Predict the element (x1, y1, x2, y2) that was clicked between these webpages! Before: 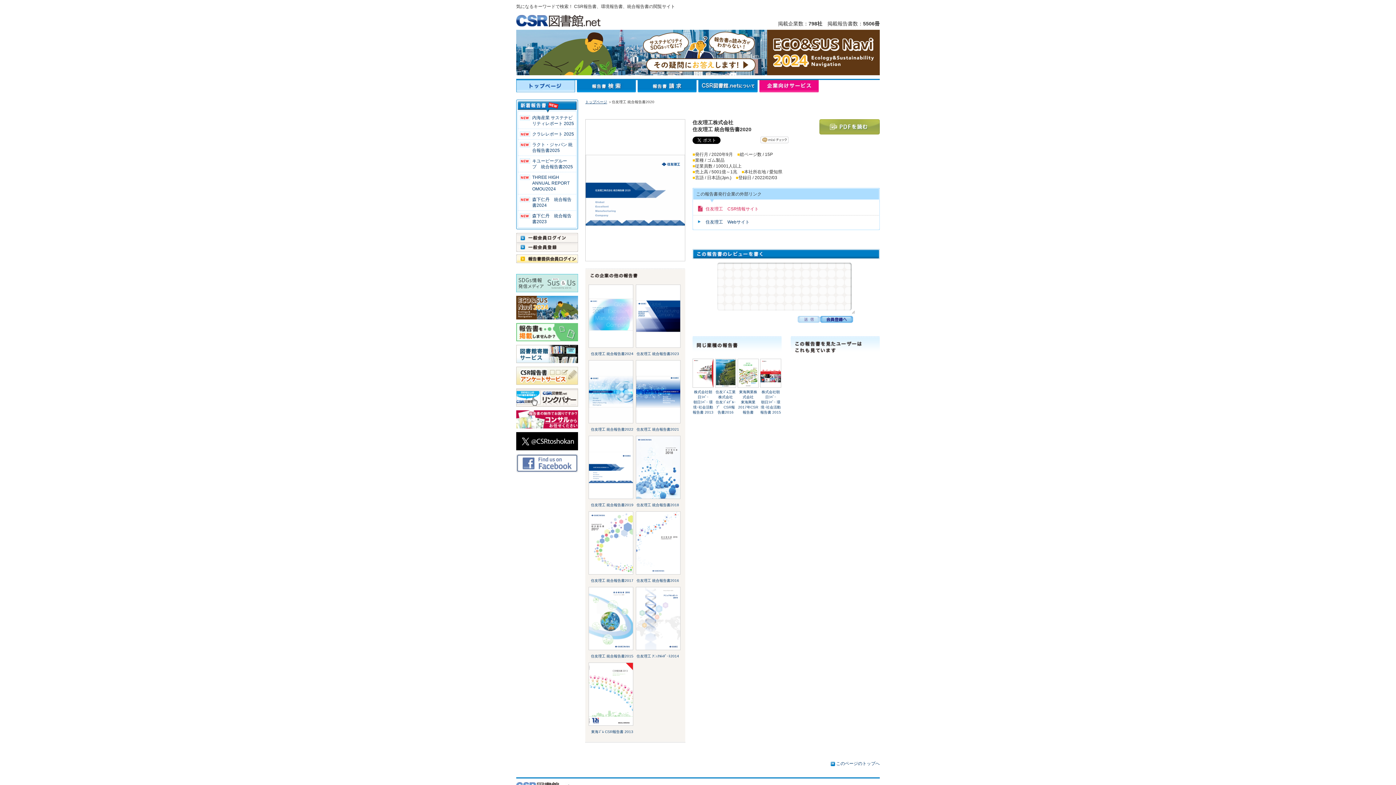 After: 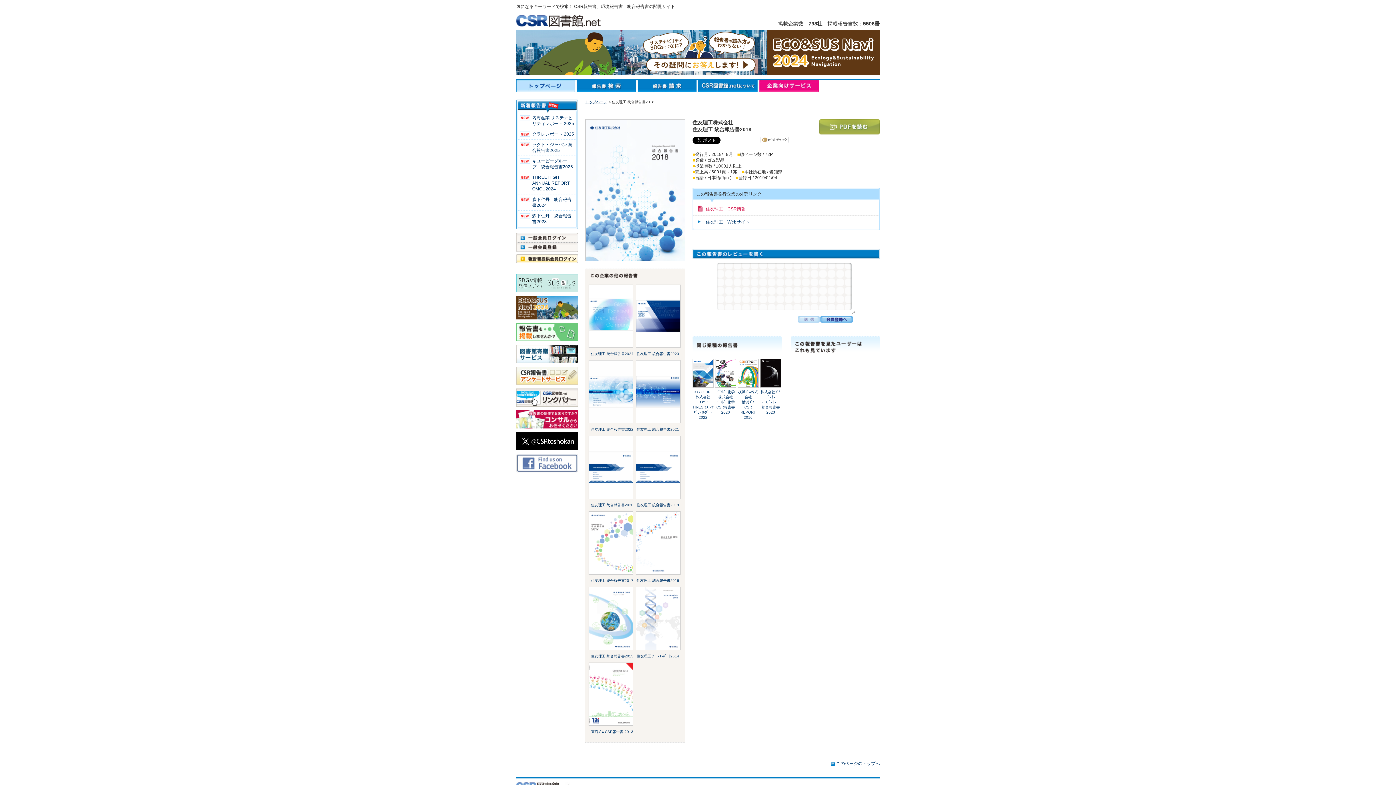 Action: label: 住友理工 統合報告書2018 bbox: (636, 503, 679, 507)